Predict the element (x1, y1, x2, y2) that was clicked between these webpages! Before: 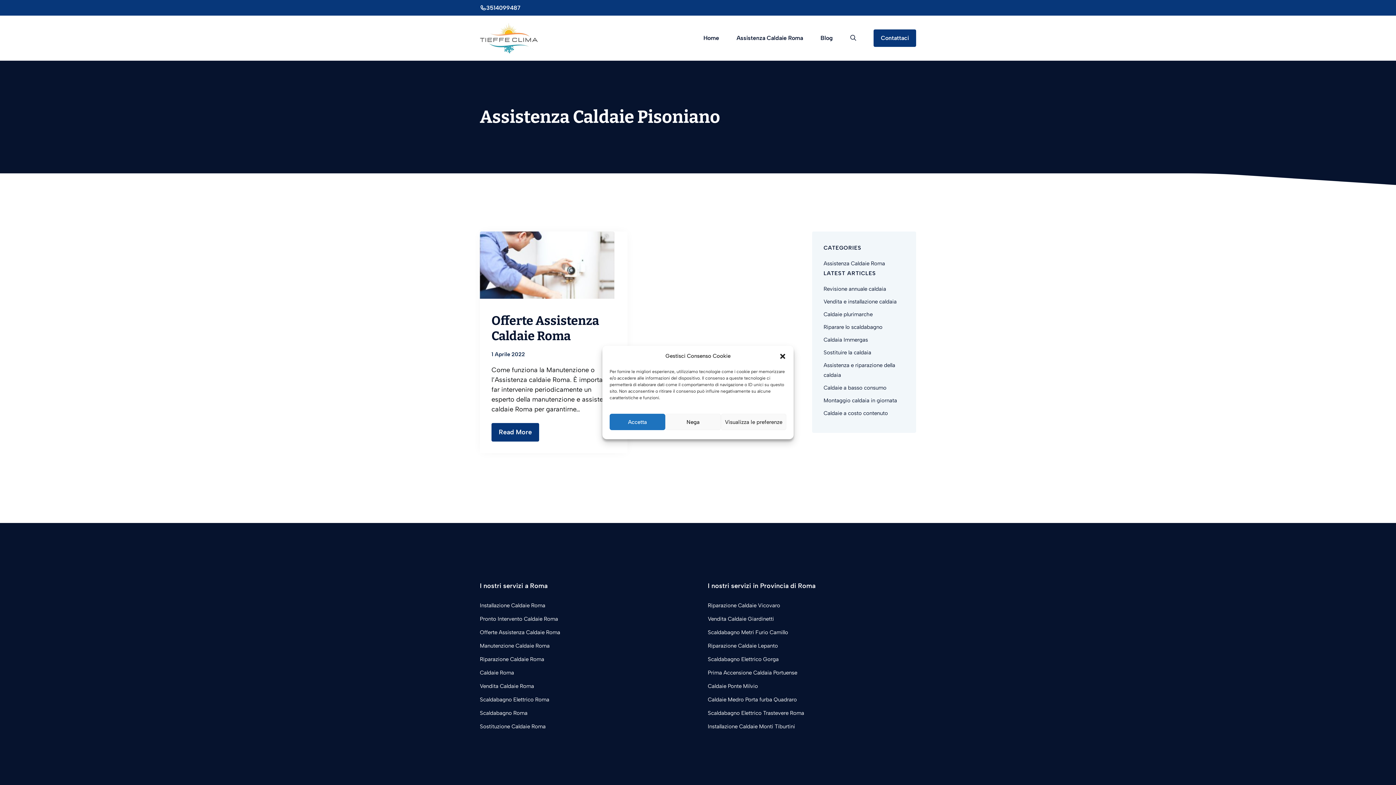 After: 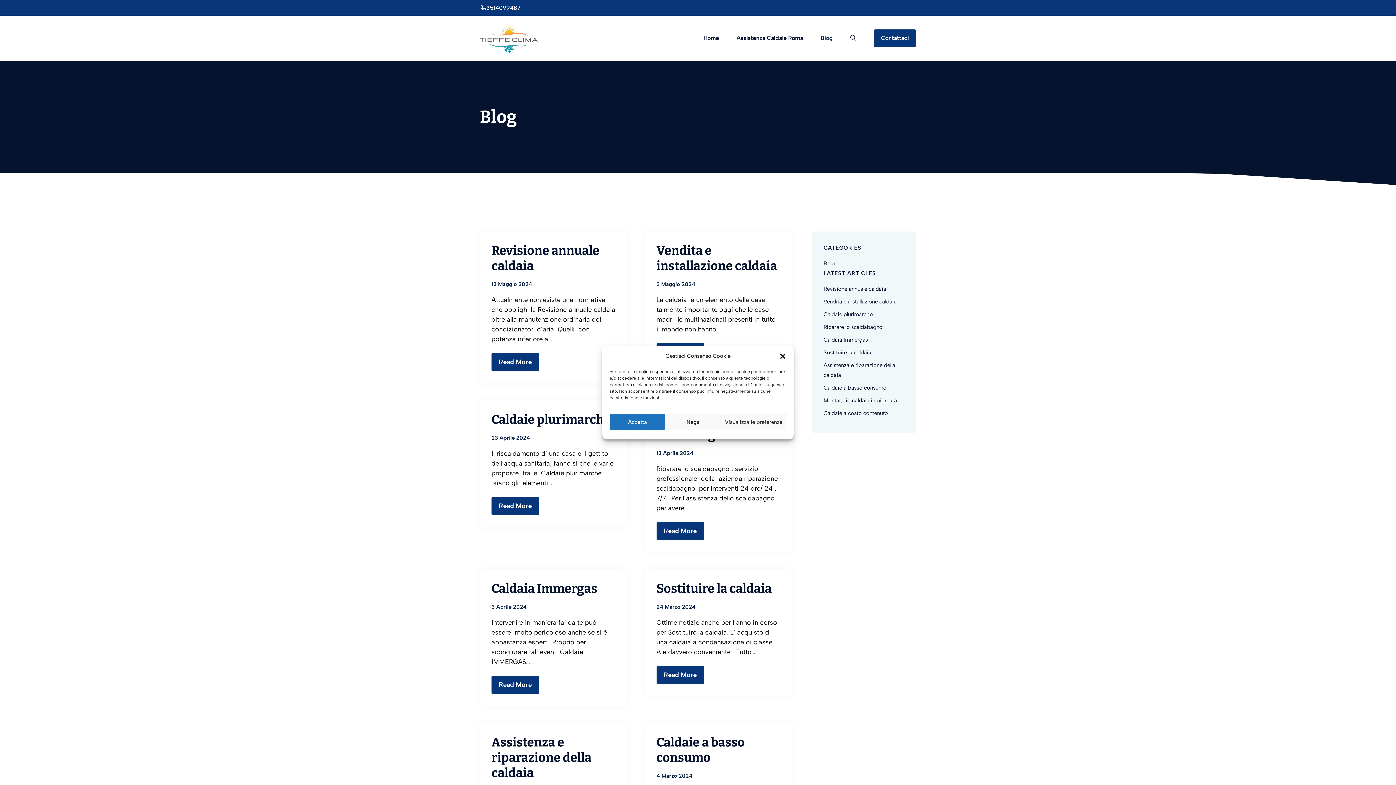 Action: bbox: (812, 27, 841, 49) label: Blog